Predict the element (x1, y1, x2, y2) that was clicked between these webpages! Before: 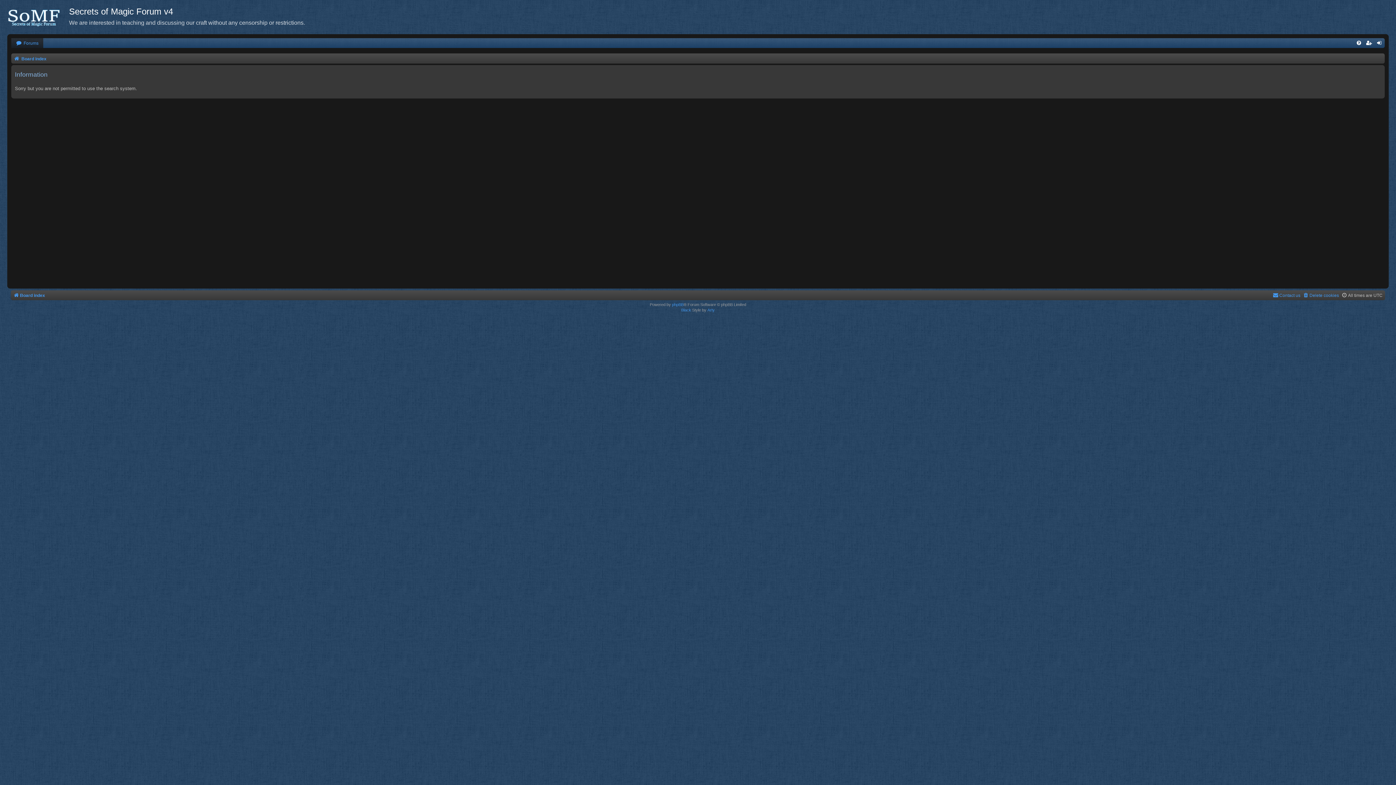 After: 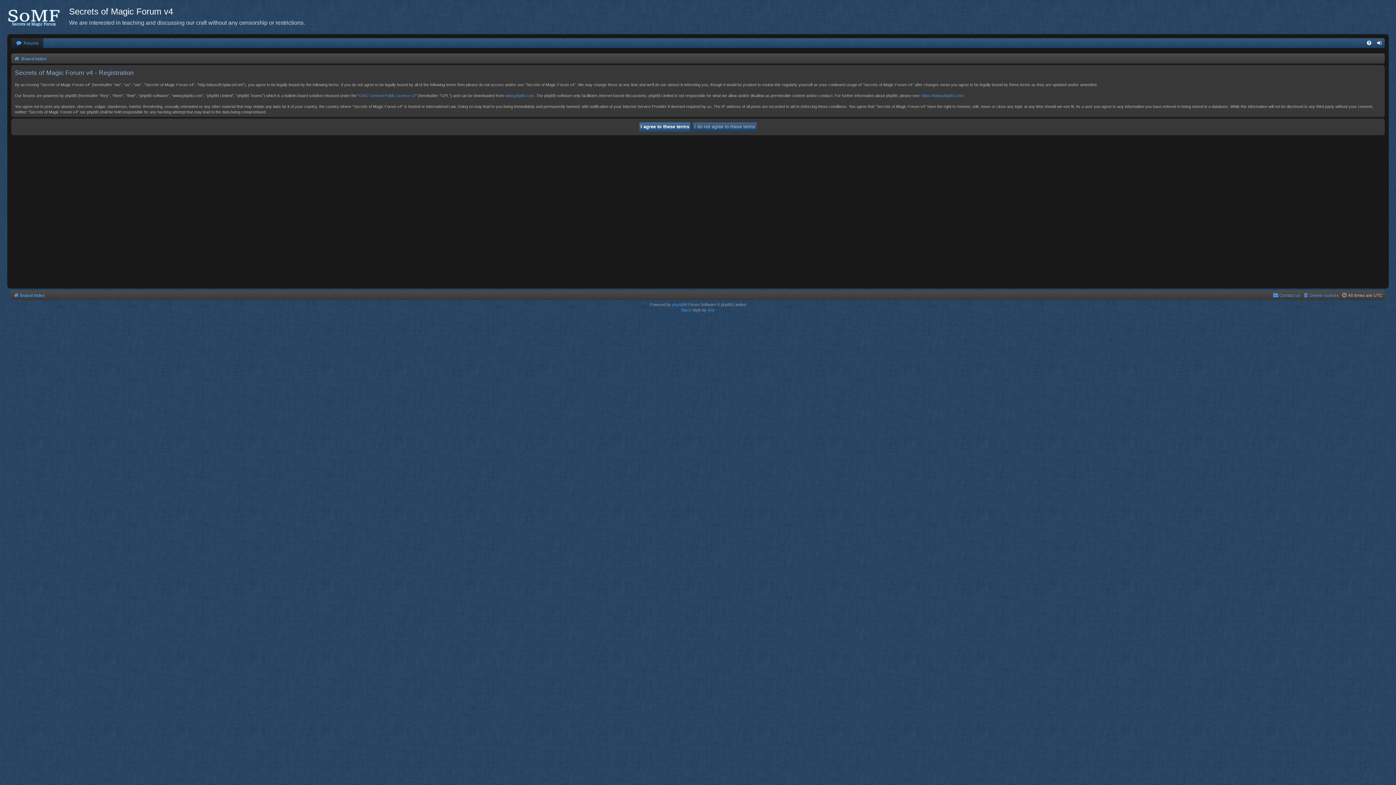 Action: bbox: (1364, 38, 1374, 48)